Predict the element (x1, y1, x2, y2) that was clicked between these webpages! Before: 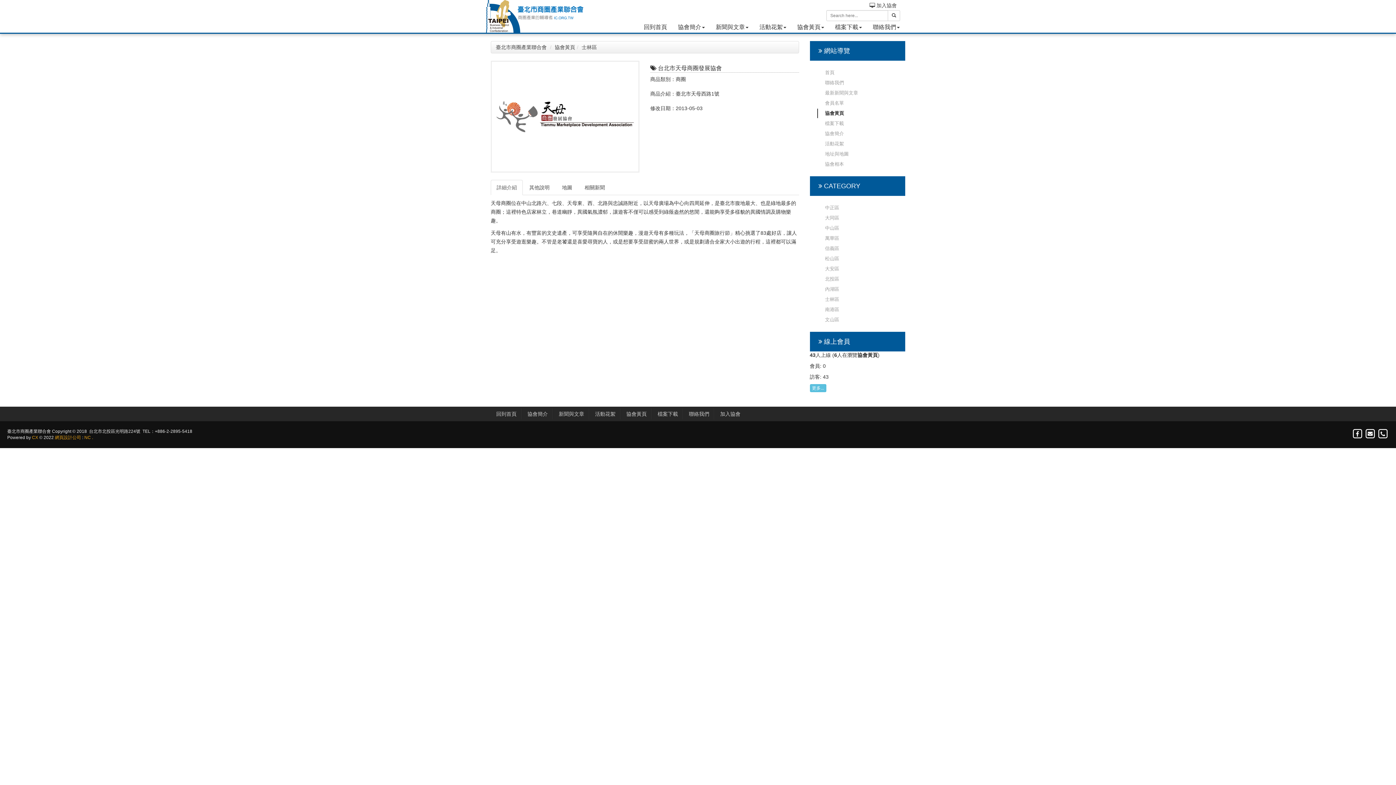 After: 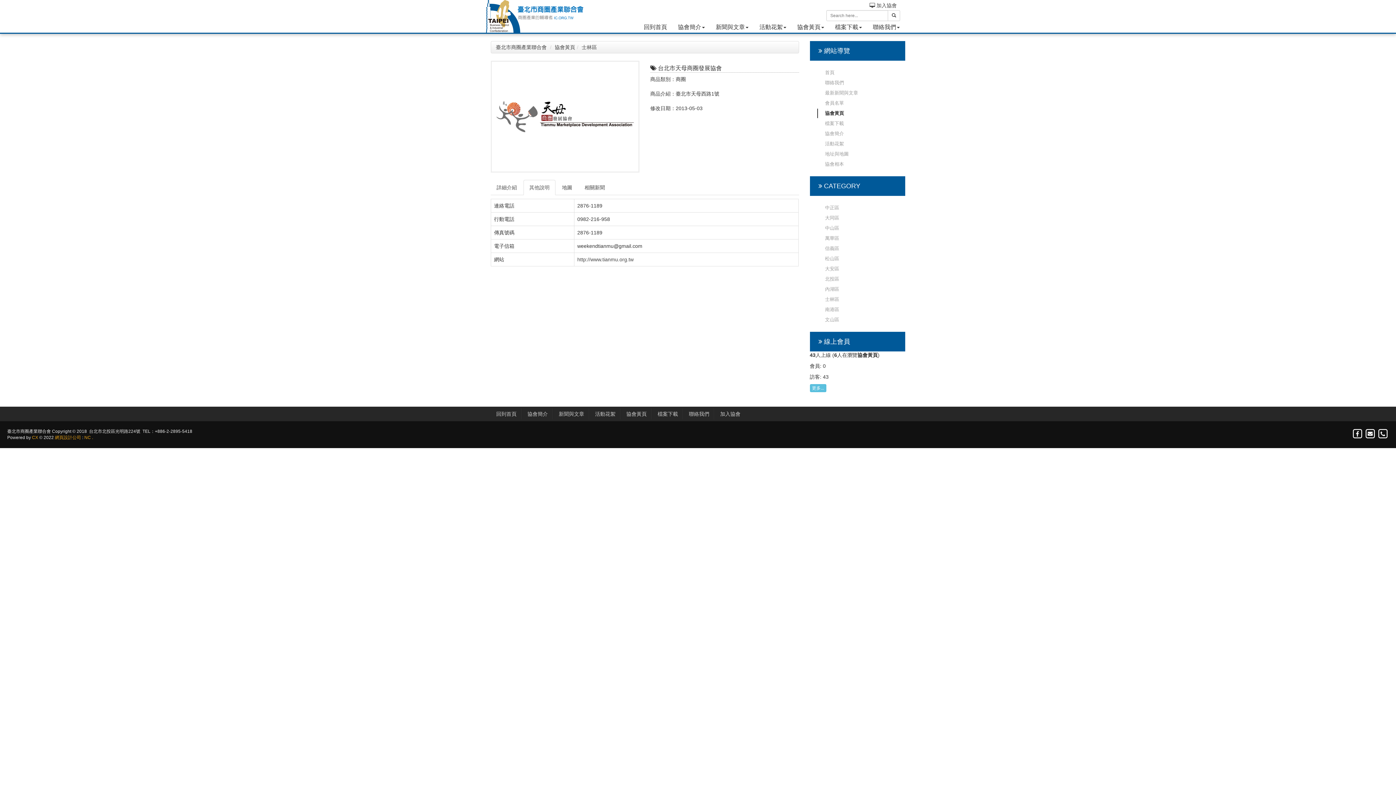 Action: label: 其他說明 bbox: (523, 180, 555, 195)